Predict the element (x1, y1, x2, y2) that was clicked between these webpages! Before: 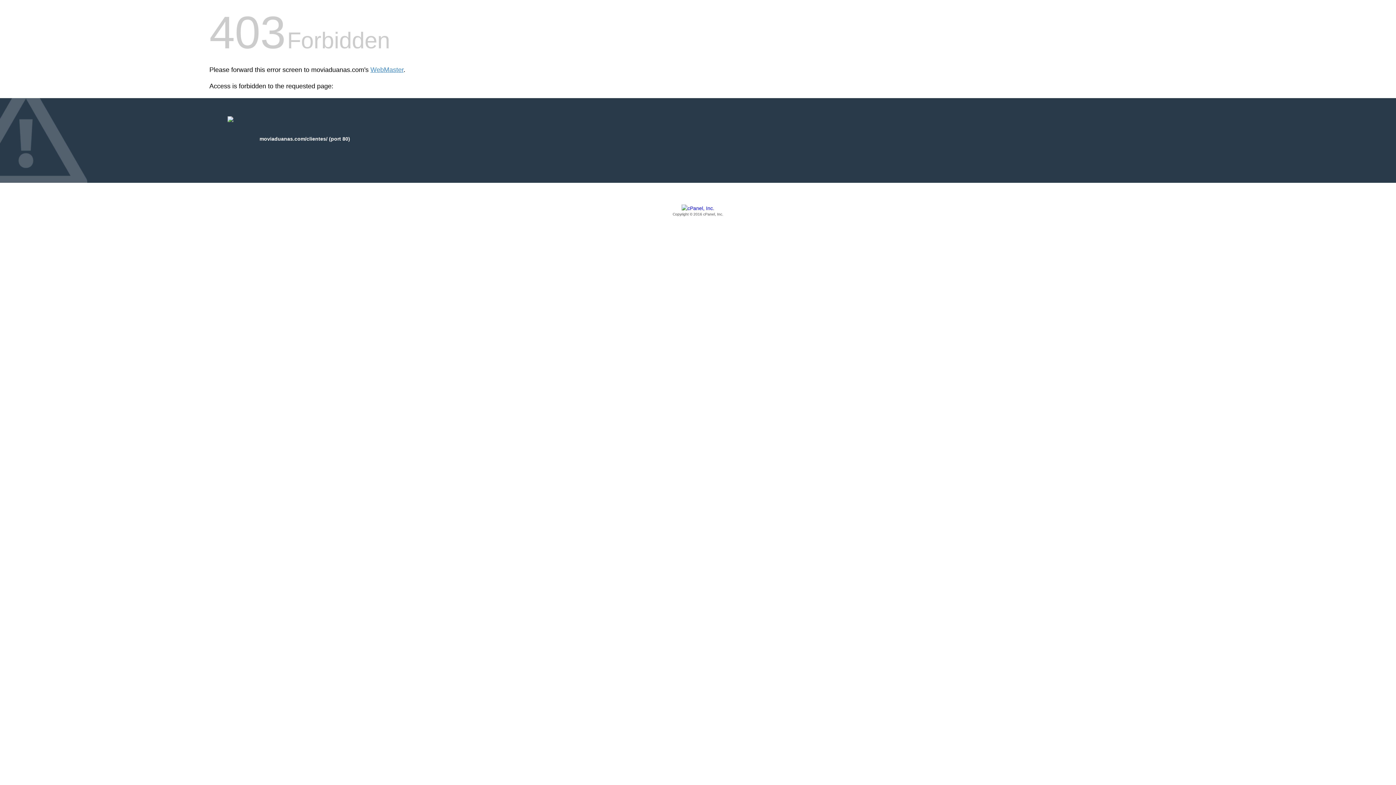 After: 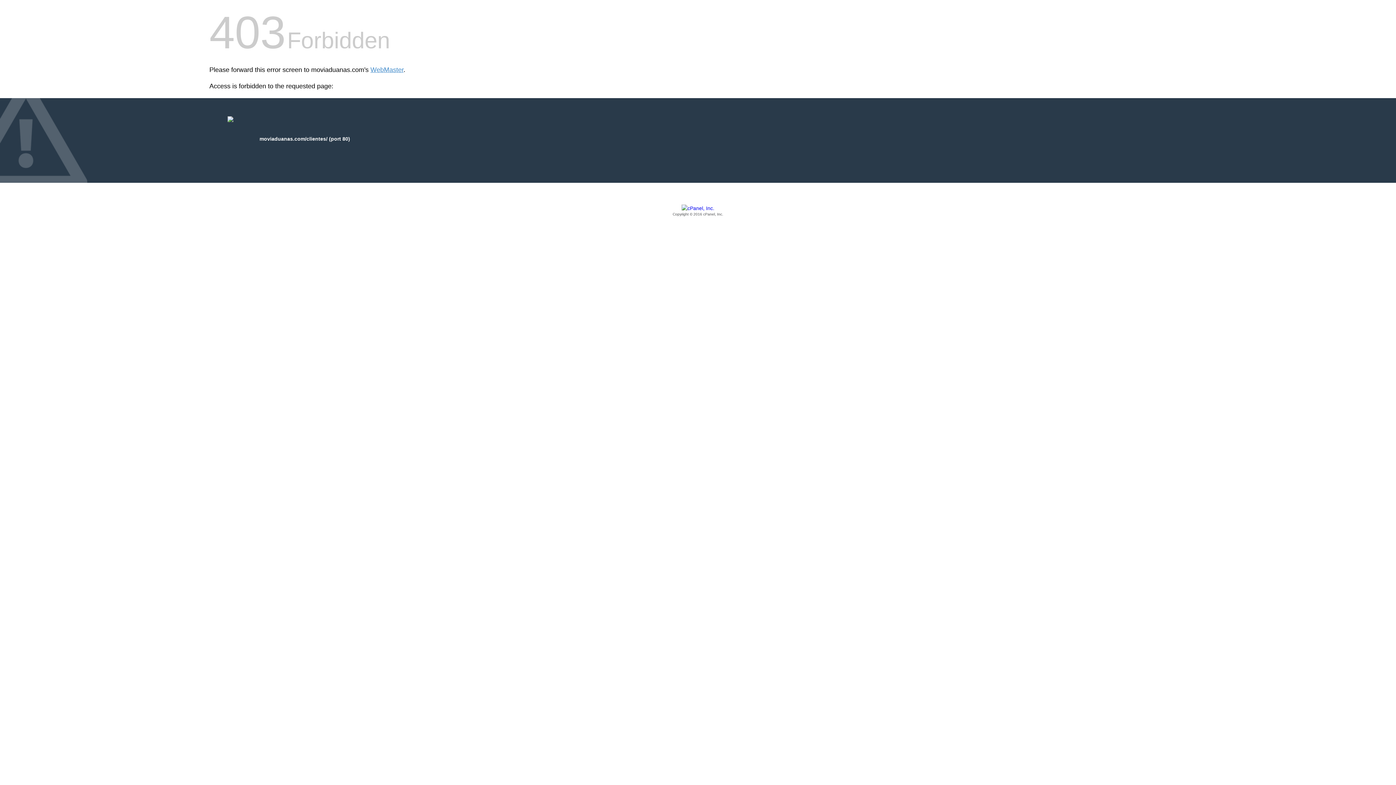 Action: label: Copyright © 2016 cPanel, Inc. bbox: (209, 205, 1186, 217)